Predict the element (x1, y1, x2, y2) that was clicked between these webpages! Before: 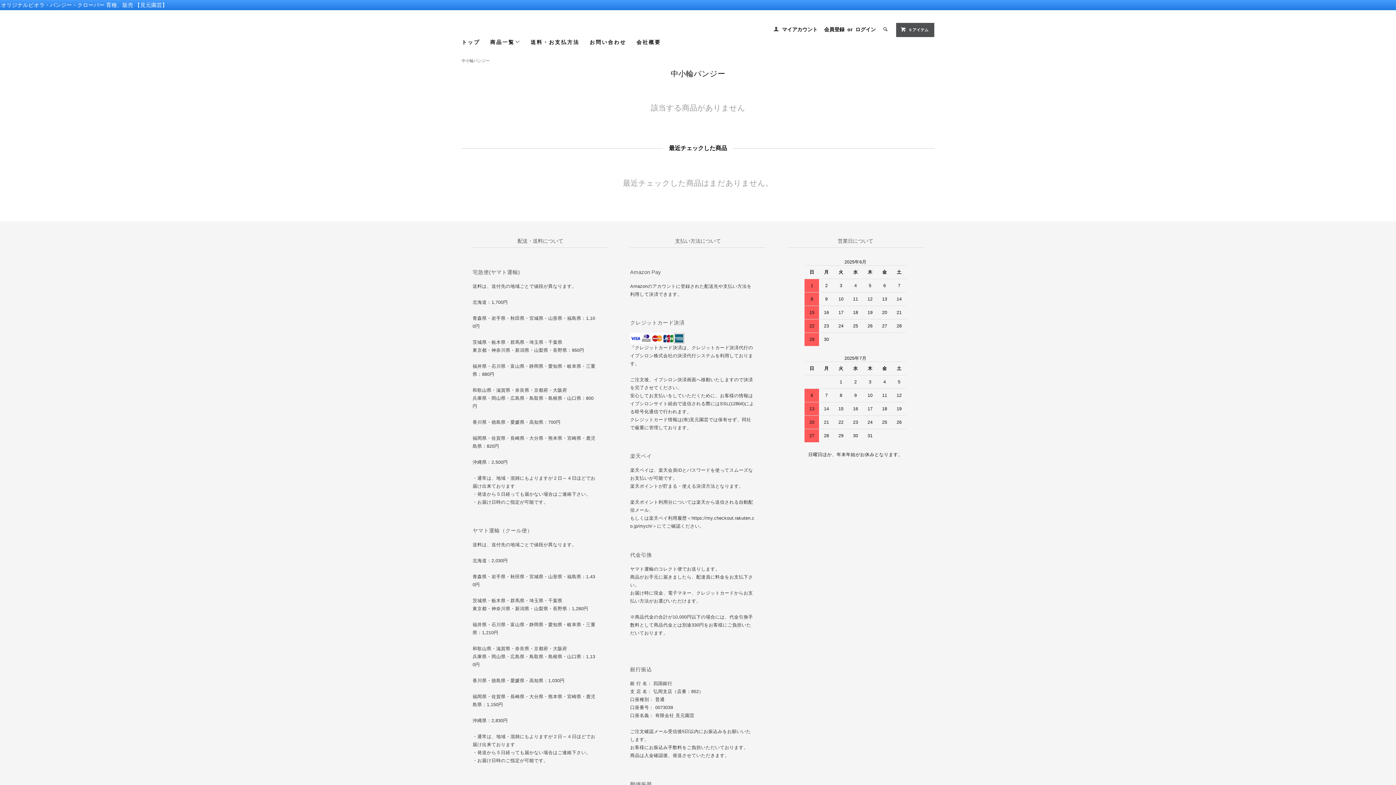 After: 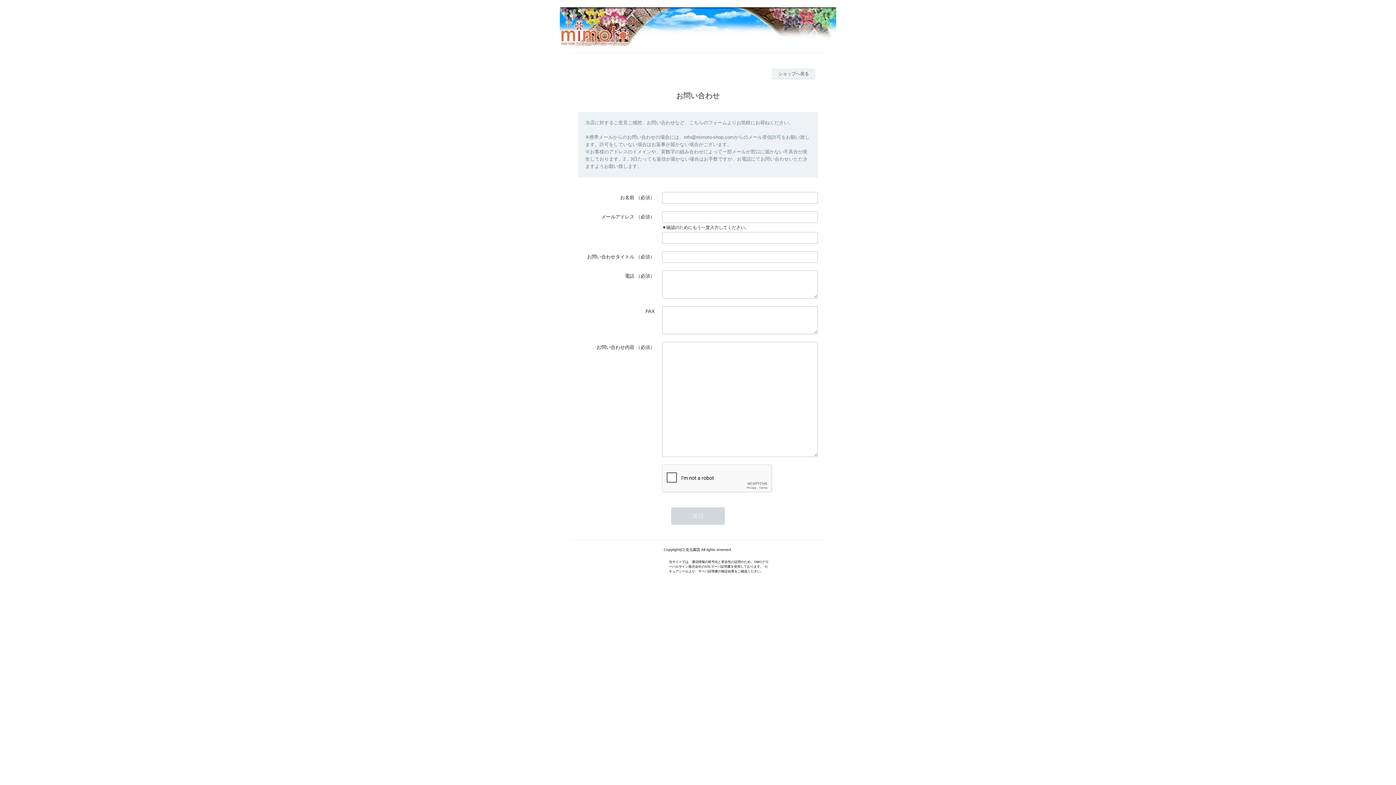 Action: label: お問い合わせ bbox: (589, 37, 626, 47)